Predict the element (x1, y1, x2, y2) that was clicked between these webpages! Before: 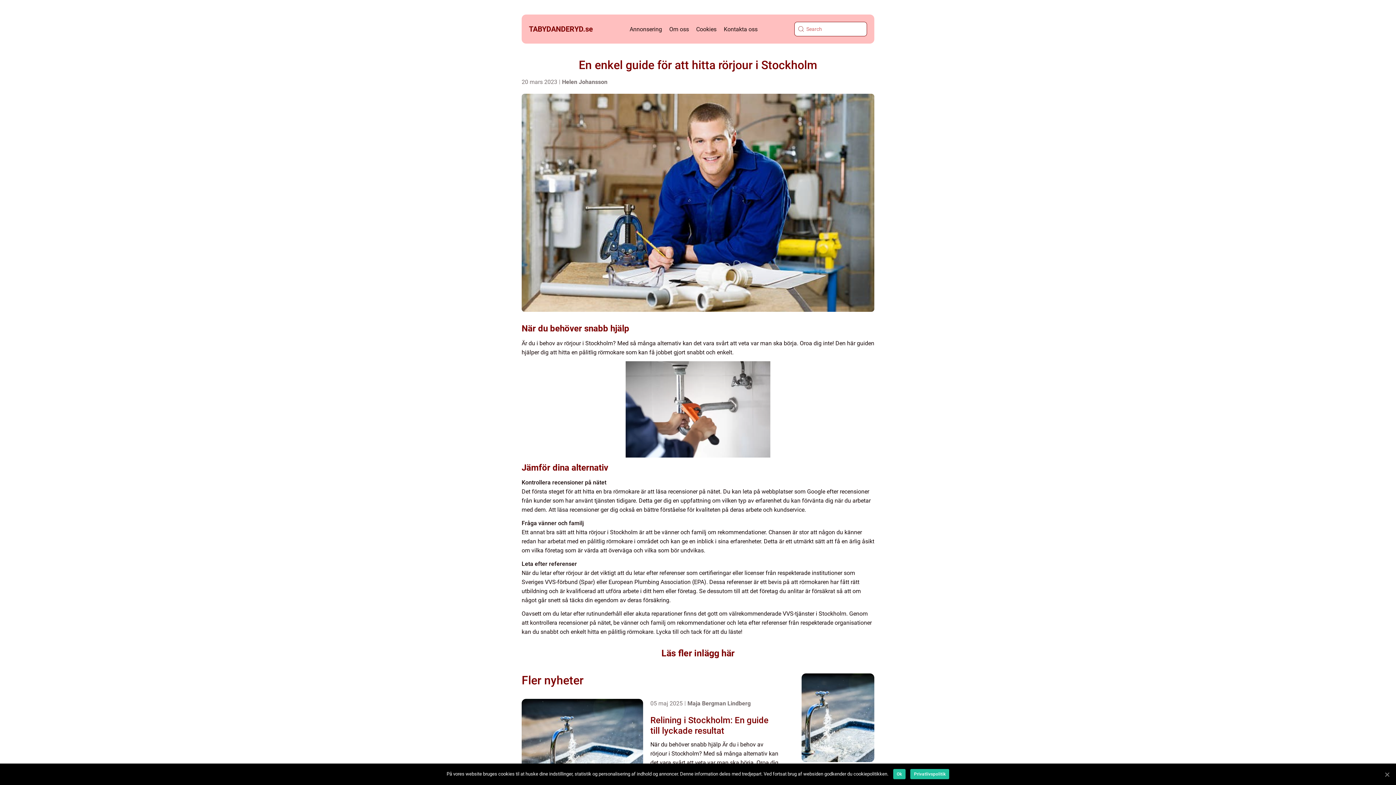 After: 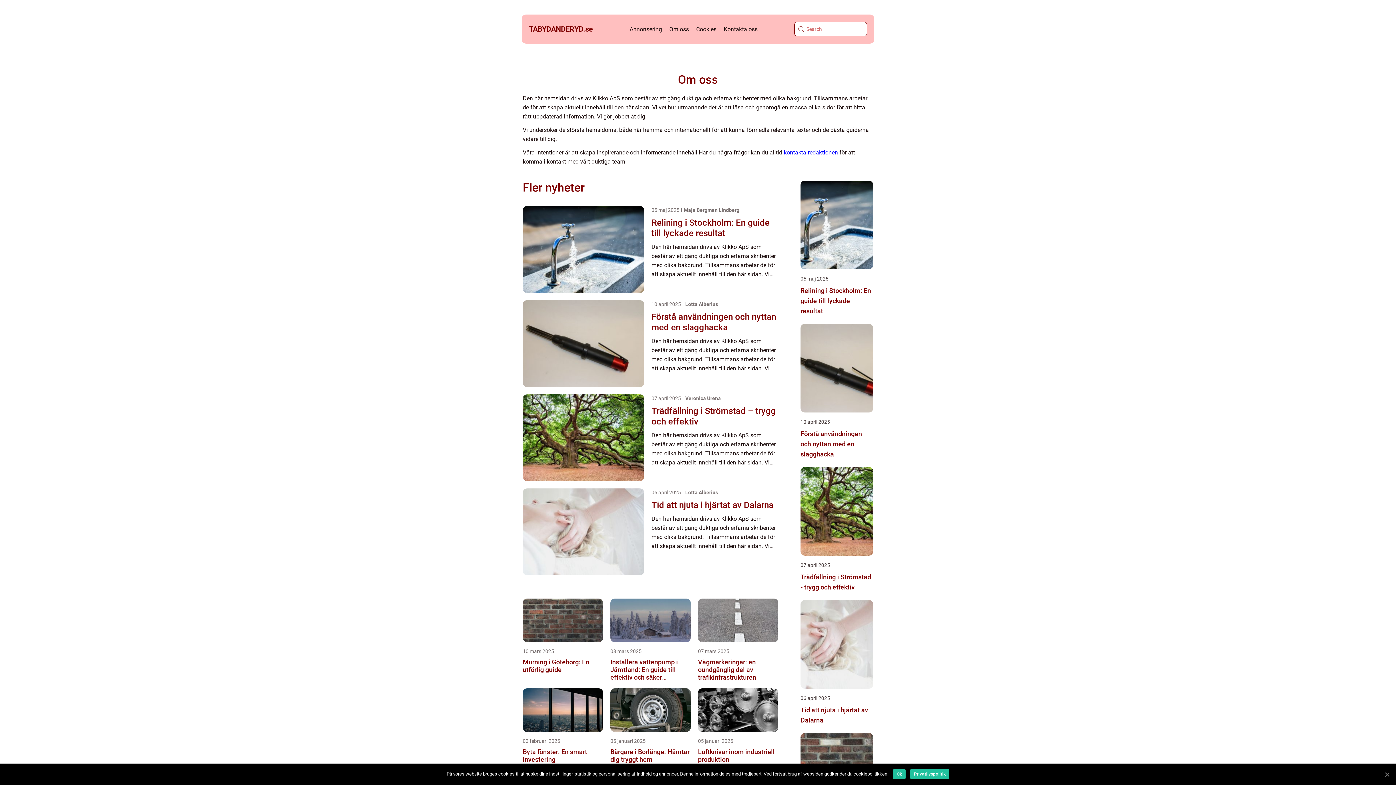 Action: label: Om oss bbox: (669, 25, 689, 32)